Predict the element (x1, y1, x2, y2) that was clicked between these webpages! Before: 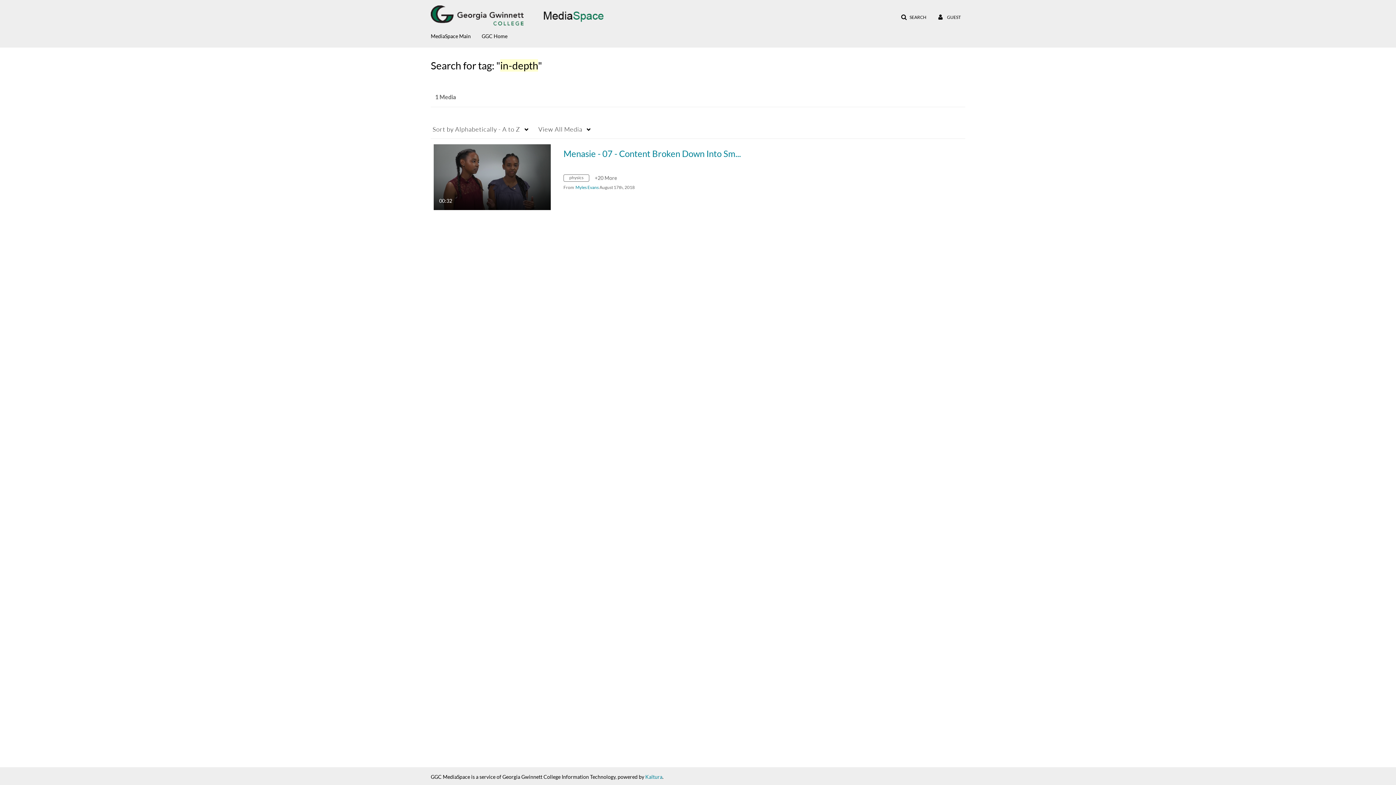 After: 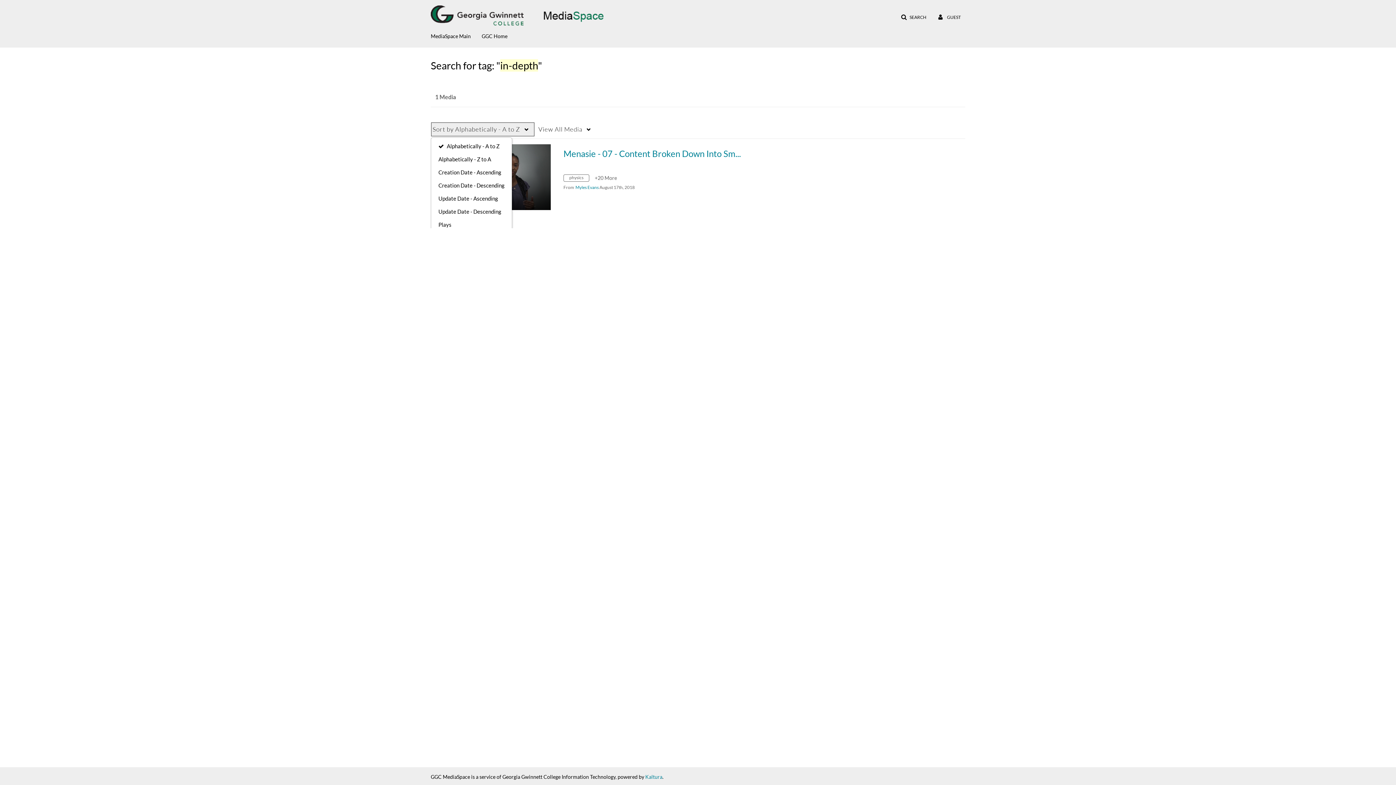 Action: label: Sort by Alphabetically - A to Z bbox: (430, 122, 534, 136)